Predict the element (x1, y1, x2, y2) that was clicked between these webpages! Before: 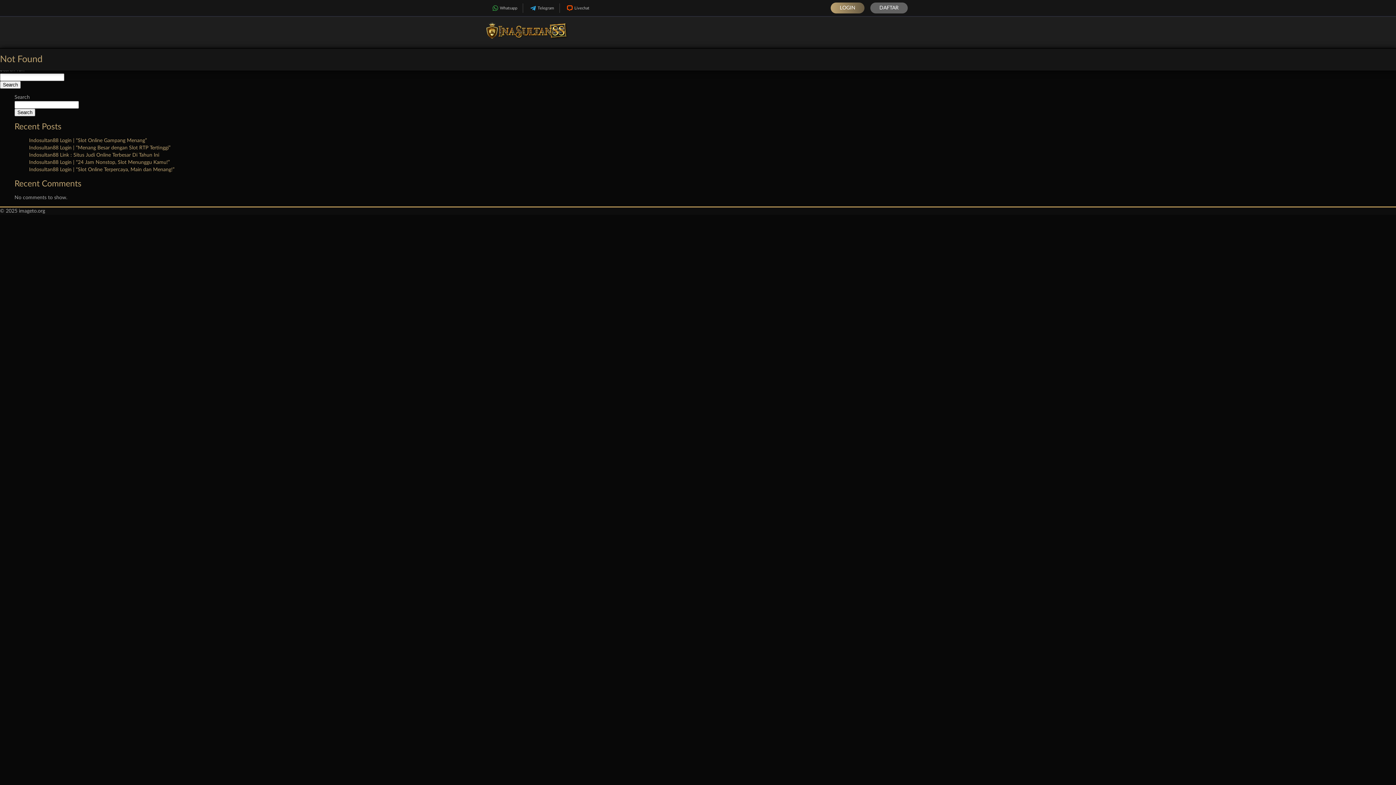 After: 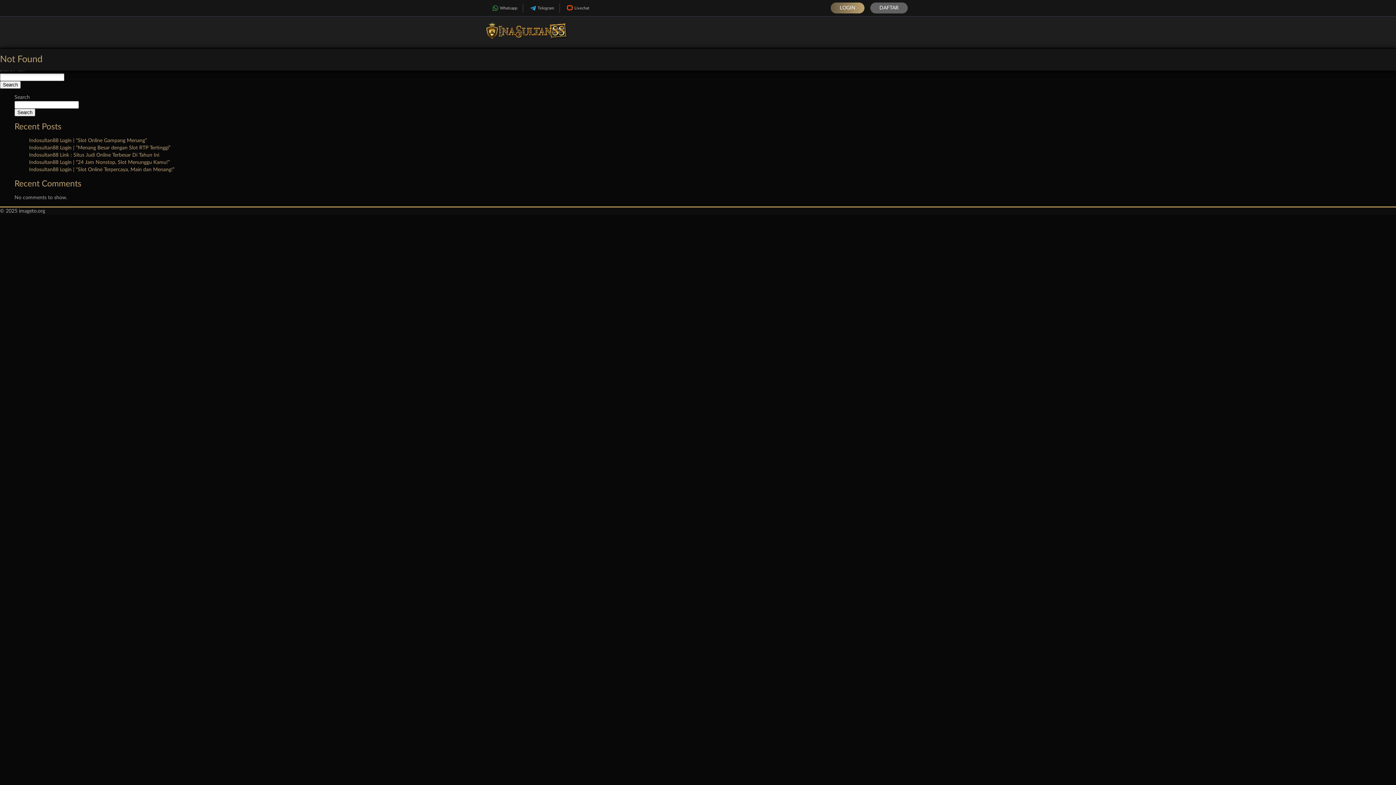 Action: label: LOGIN bbox: (830, 2, 864, 13)